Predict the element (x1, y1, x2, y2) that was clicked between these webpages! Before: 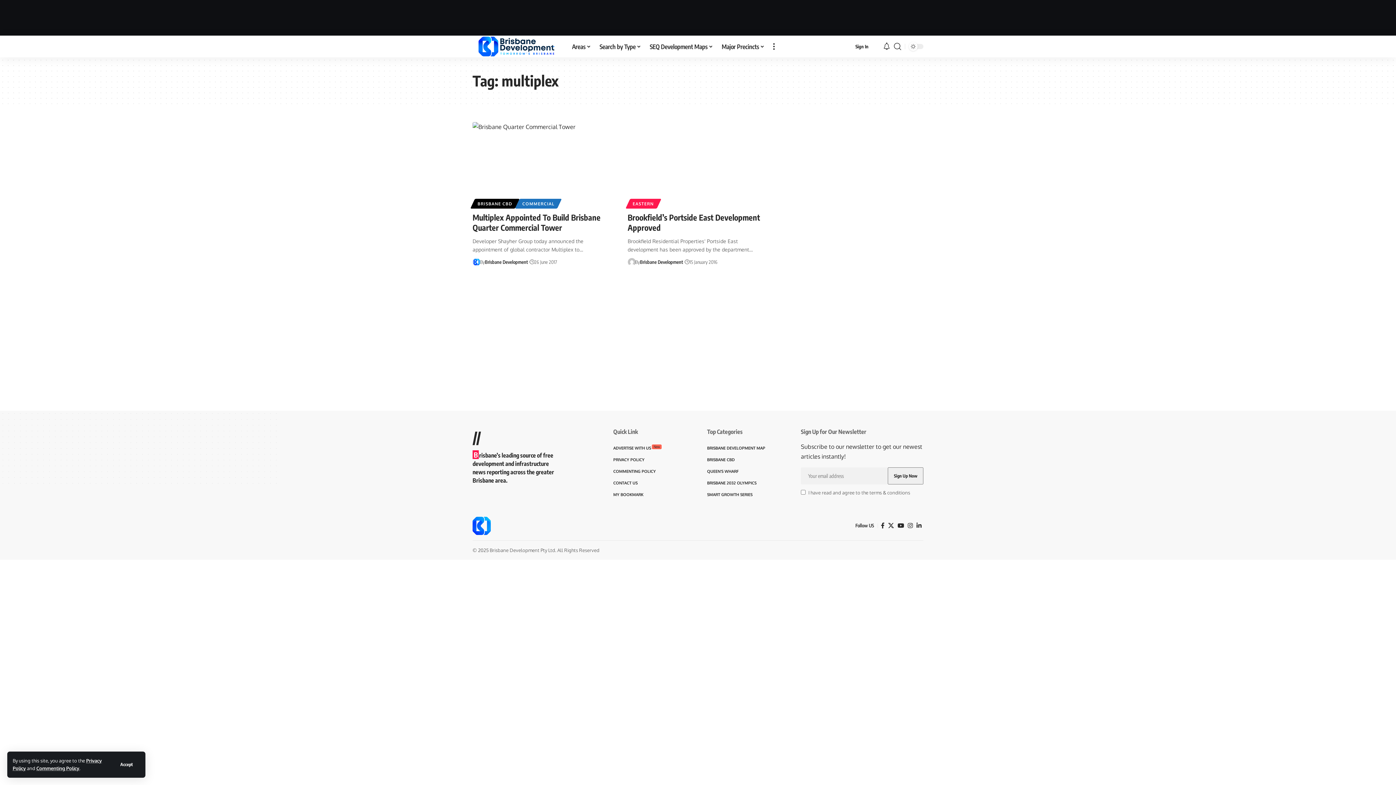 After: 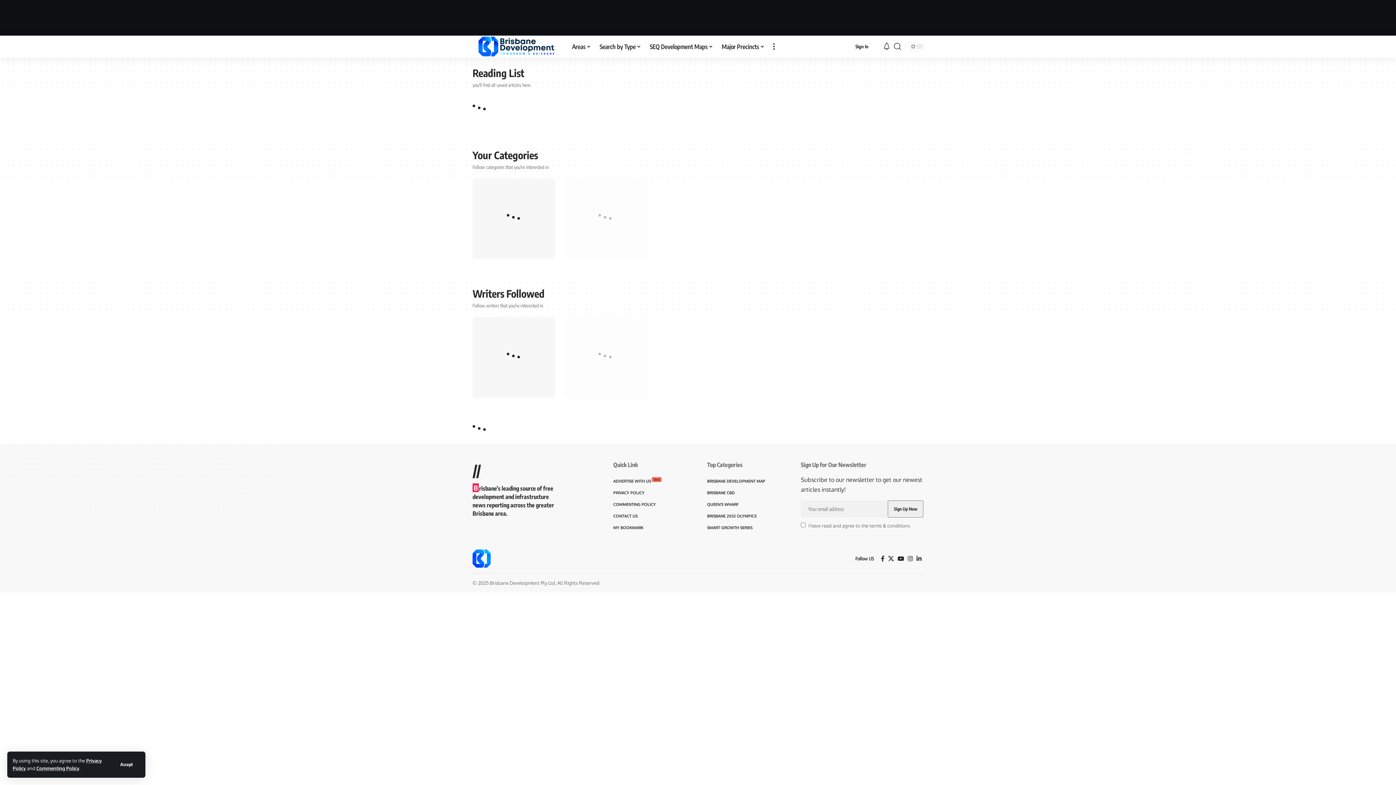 Action: bbox: (613, 488, 689, 500) label: MY BOOKMARK